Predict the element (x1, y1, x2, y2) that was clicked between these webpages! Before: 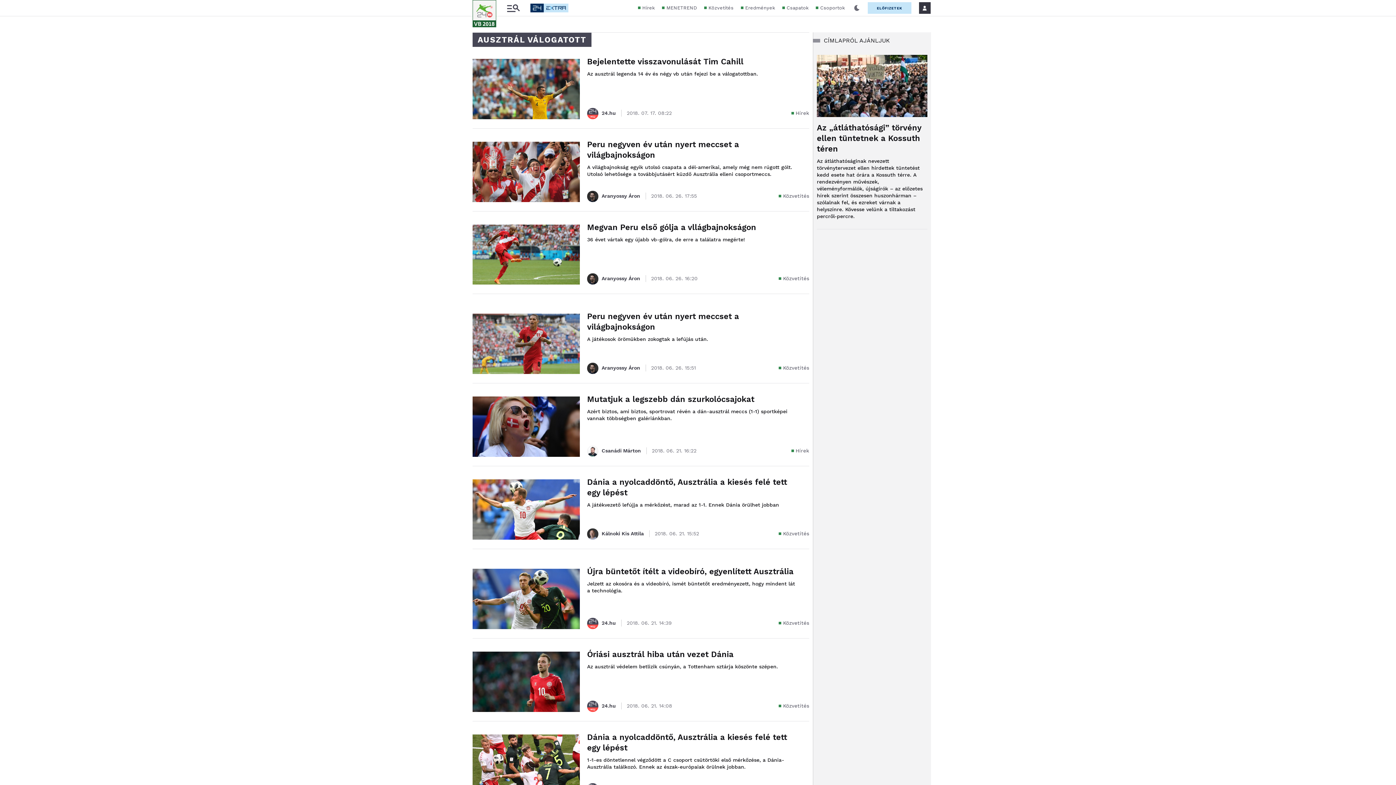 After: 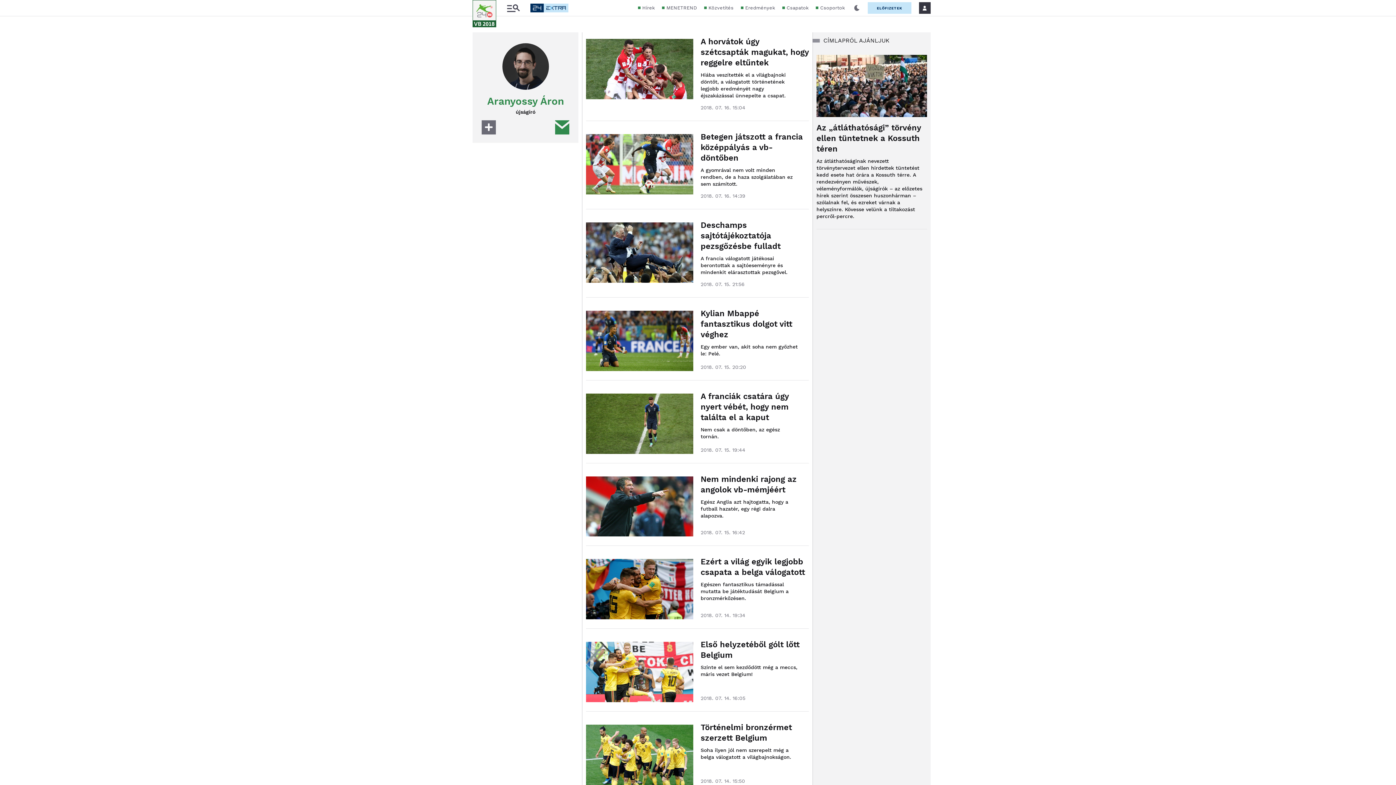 Action: bbox: (601, 365, 640, 371) label: Aranyossy Áron